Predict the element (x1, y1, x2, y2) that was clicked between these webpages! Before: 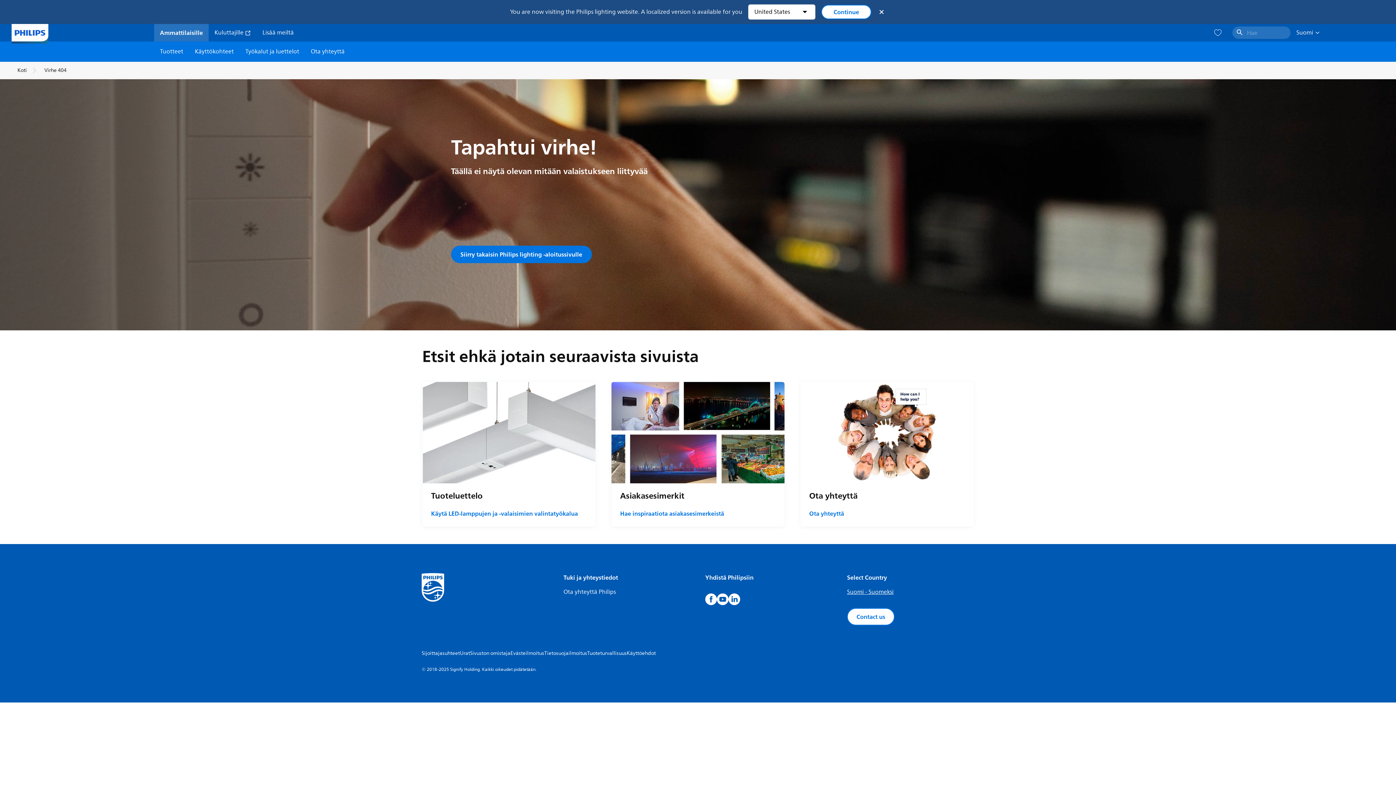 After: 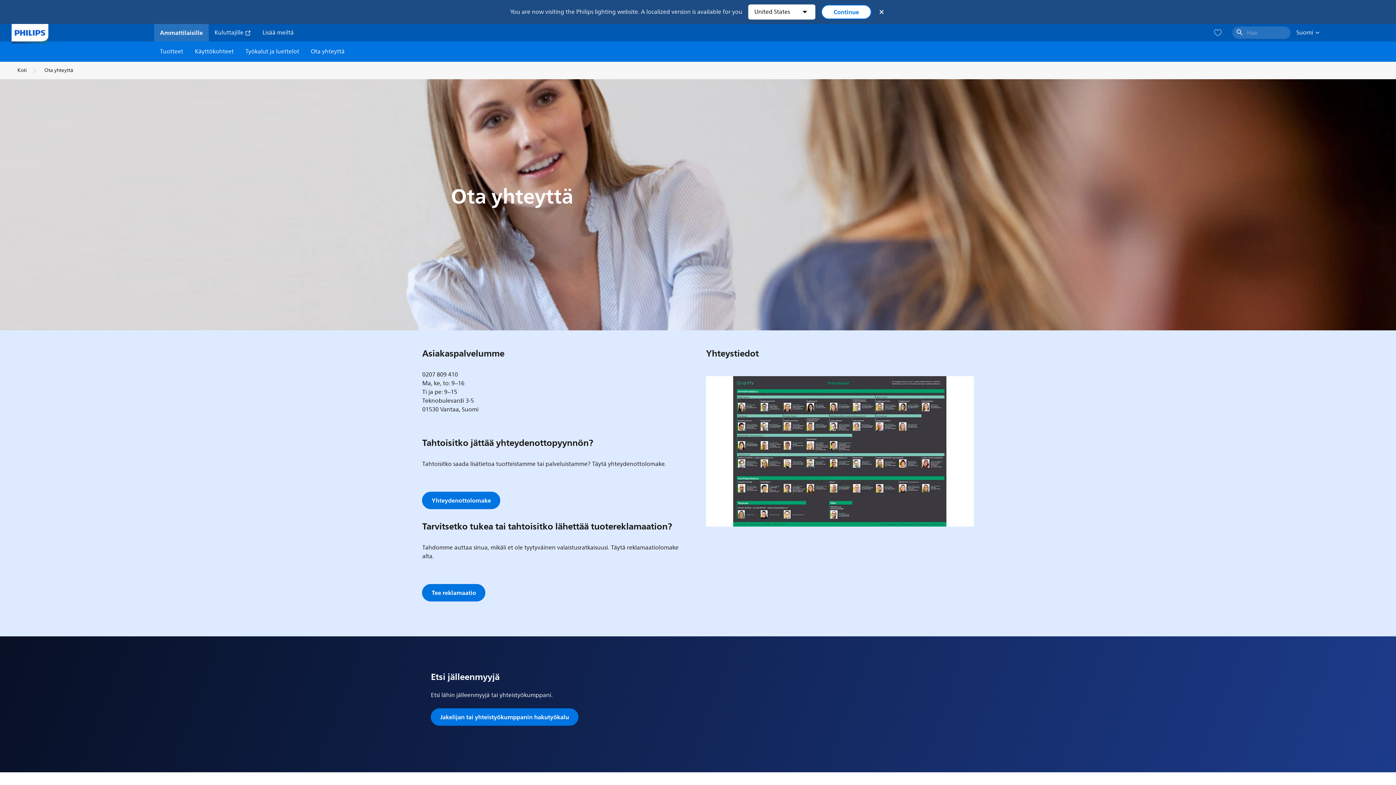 Action: label: Ota yhteyttä bbox: (809, 509, 844, 518)